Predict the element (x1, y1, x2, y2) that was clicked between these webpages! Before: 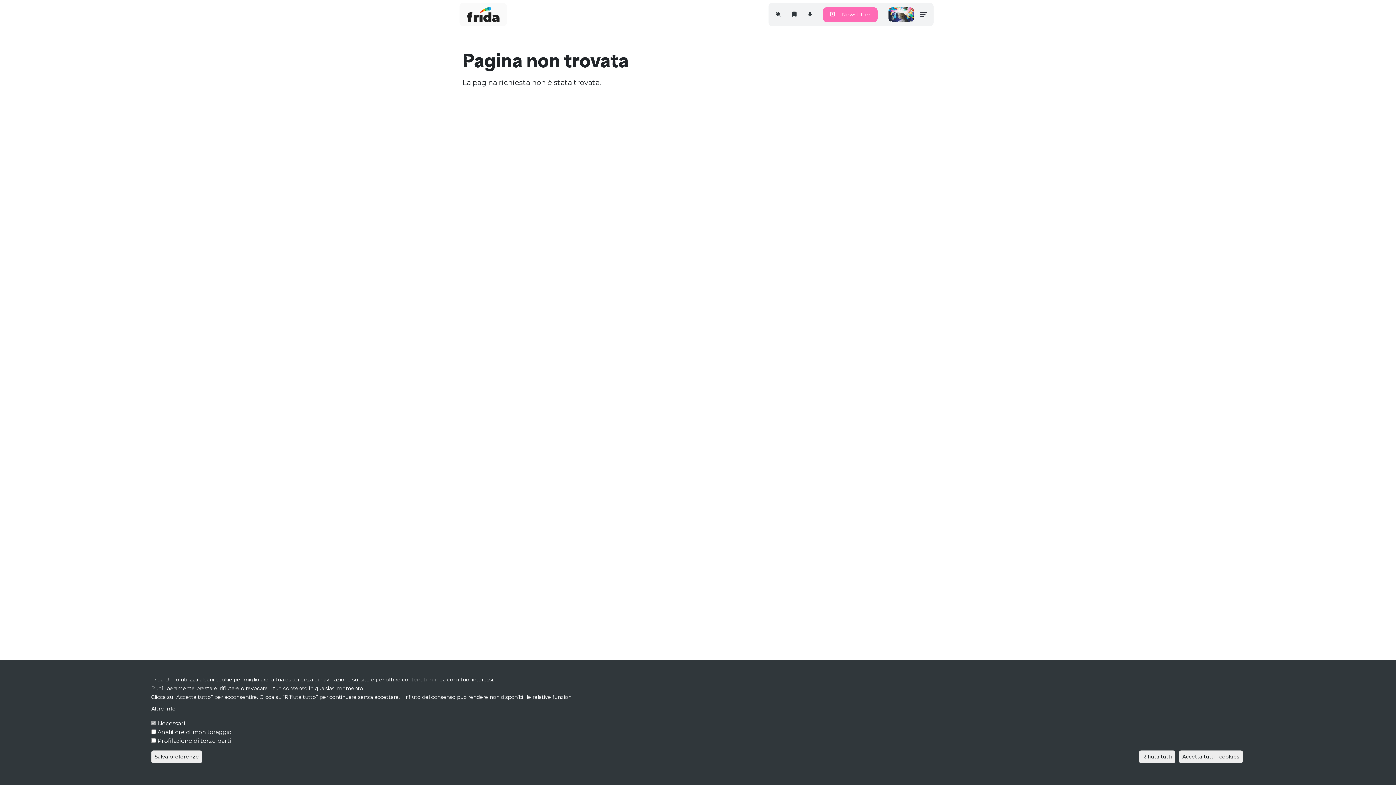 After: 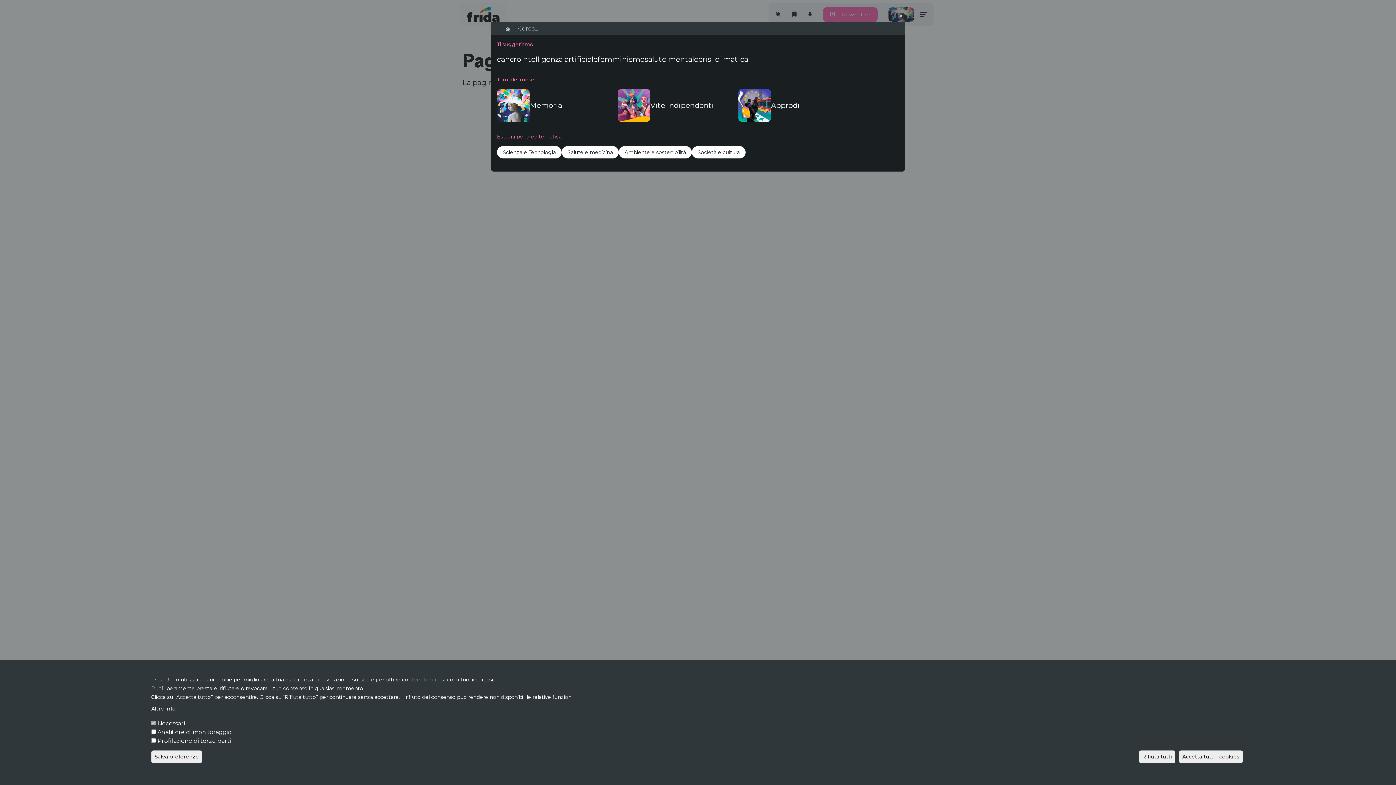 Action: bbox: (775, 10, 781, 18)